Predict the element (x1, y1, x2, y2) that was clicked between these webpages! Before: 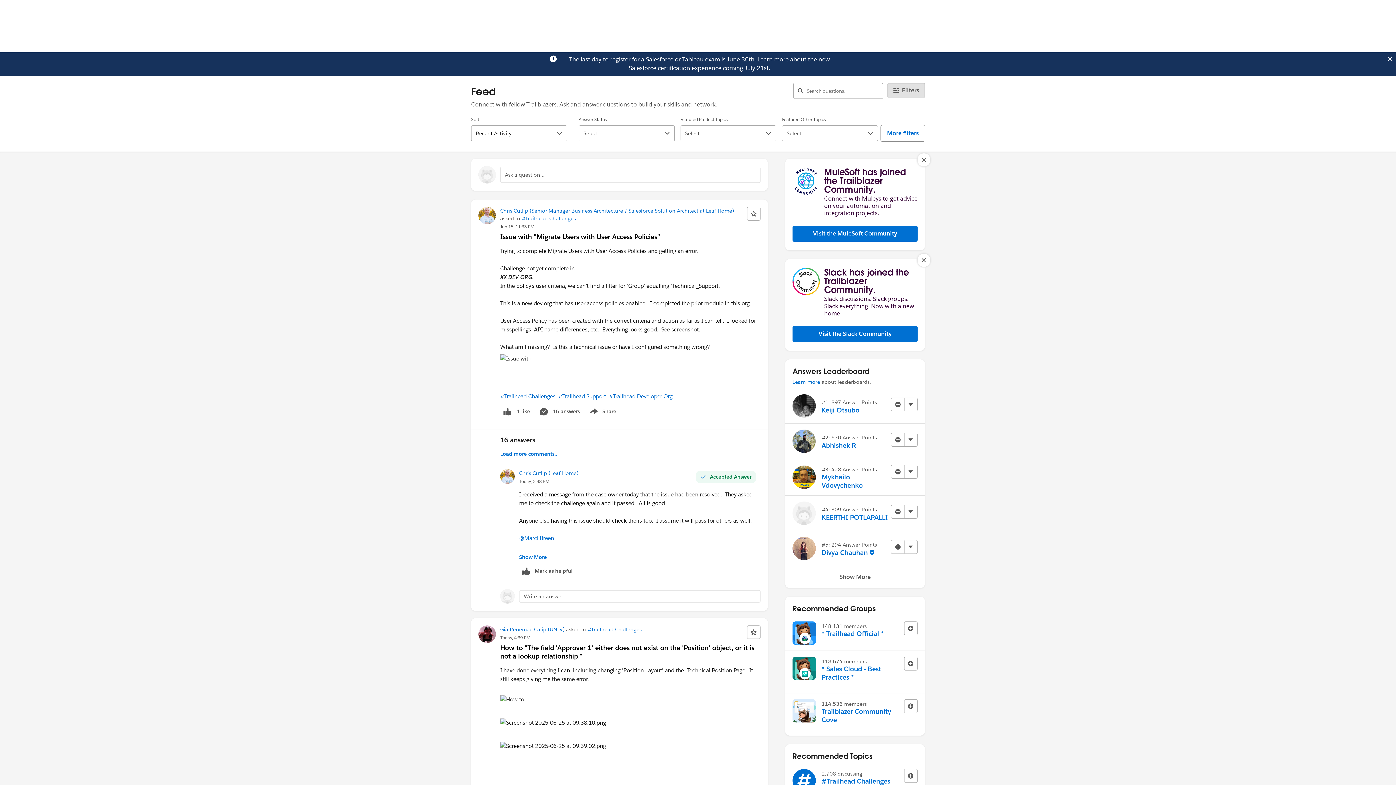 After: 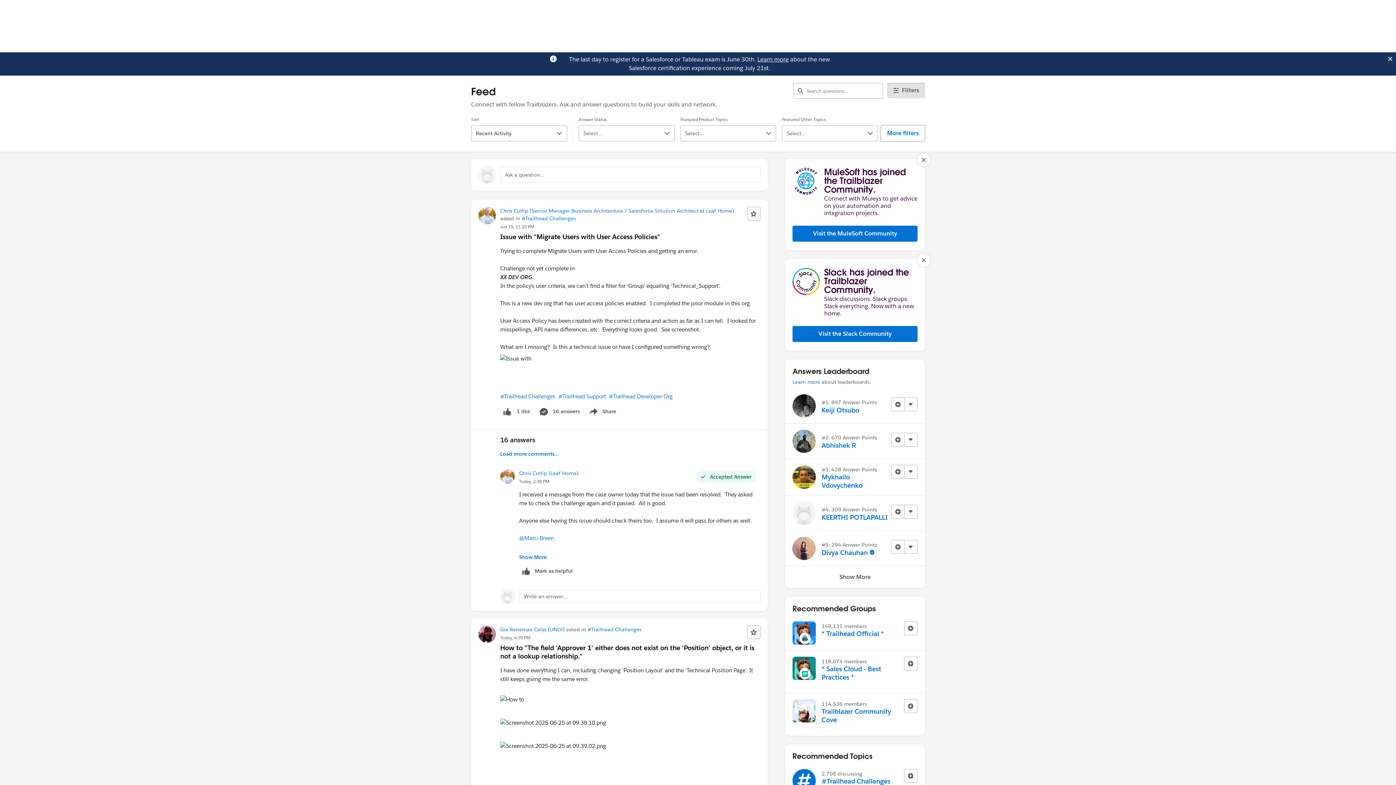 Action: label: Learn more bbox: (757, 55, 788, 63)